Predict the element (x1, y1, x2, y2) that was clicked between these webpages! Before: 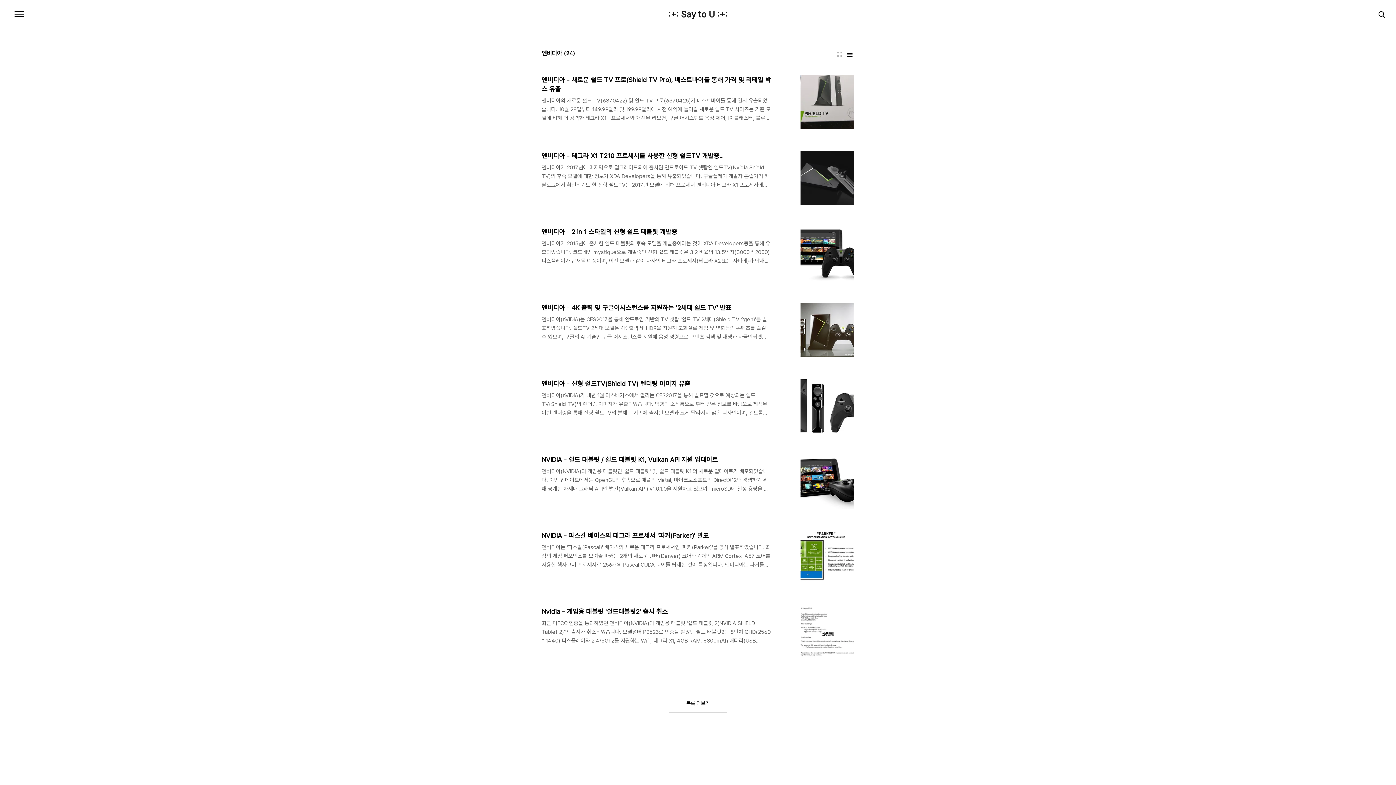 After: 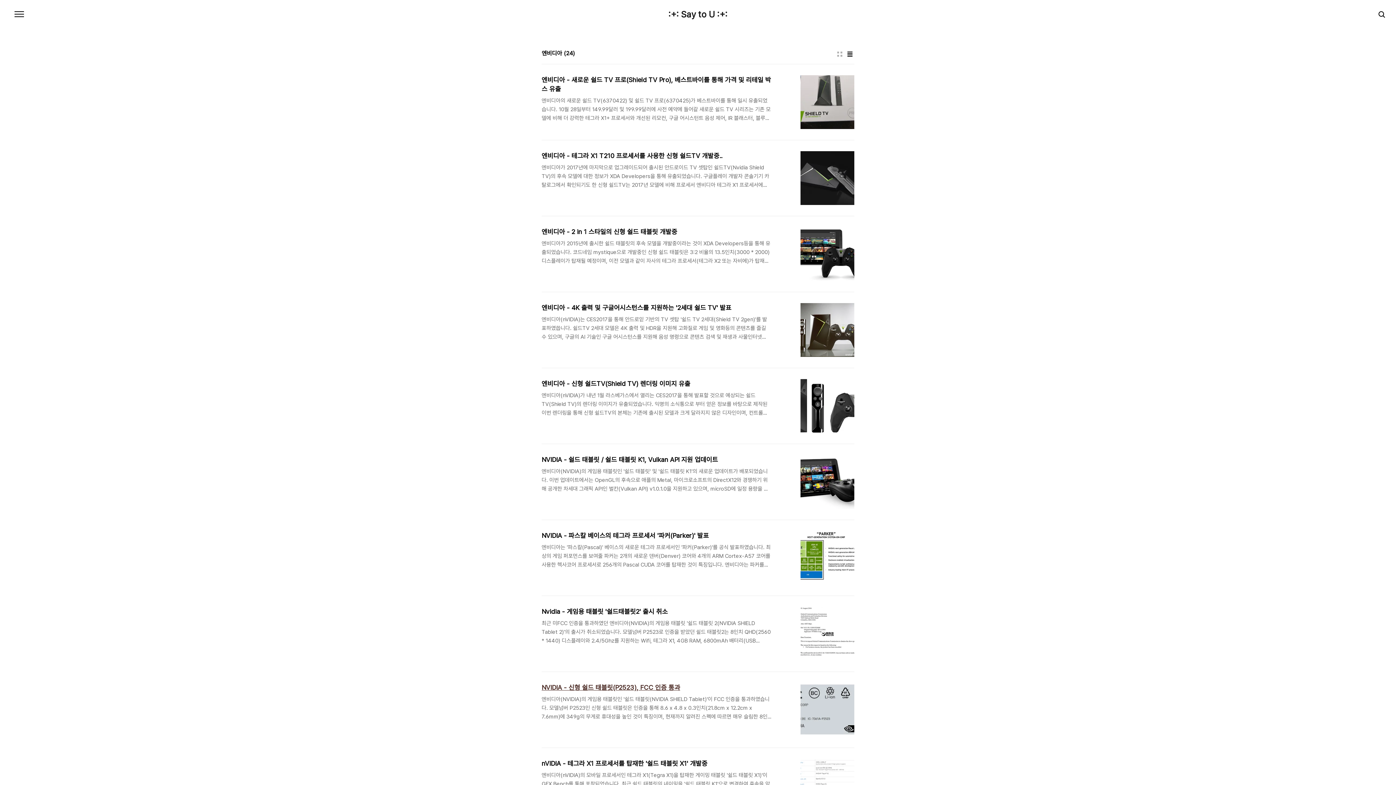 Action: label: 목록 더보기 bbox: (669, 694, 727, 713)